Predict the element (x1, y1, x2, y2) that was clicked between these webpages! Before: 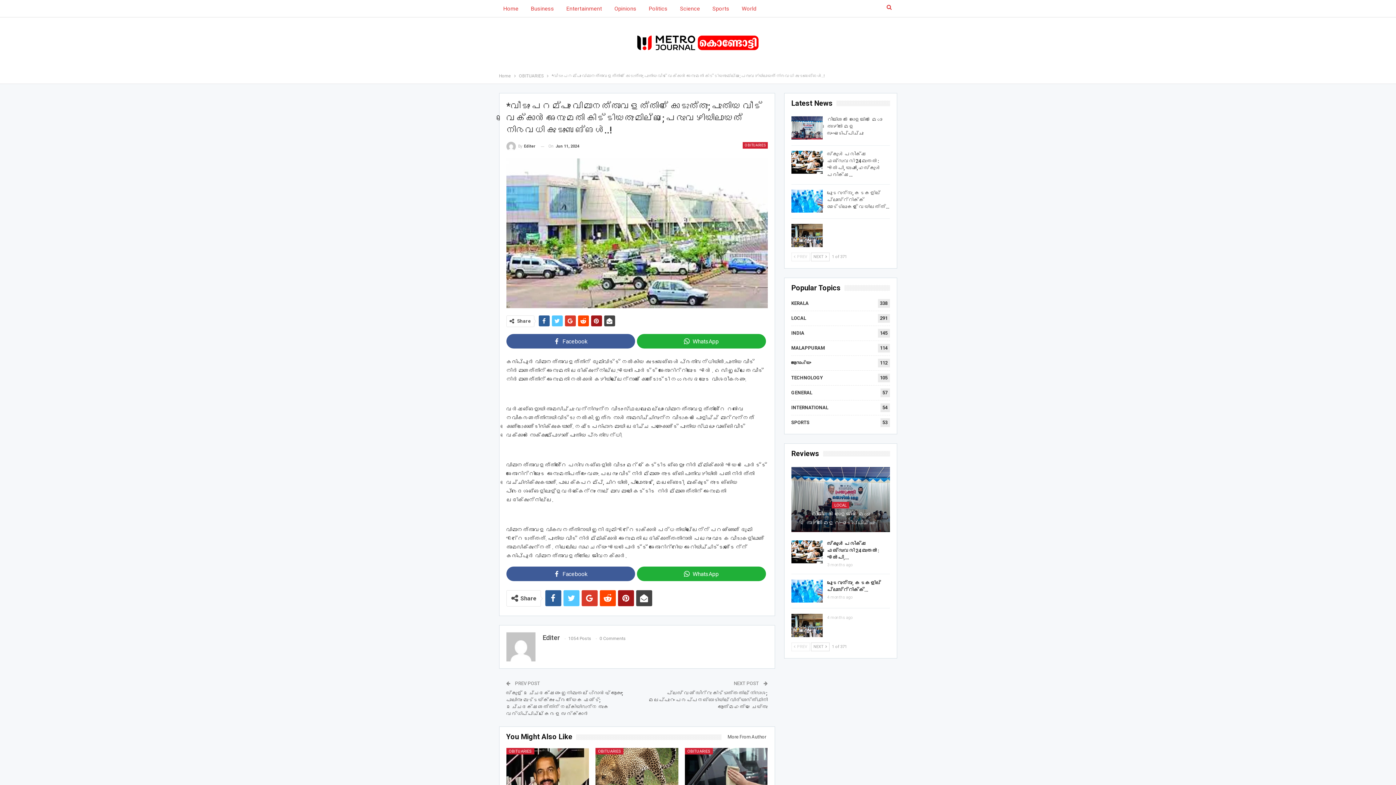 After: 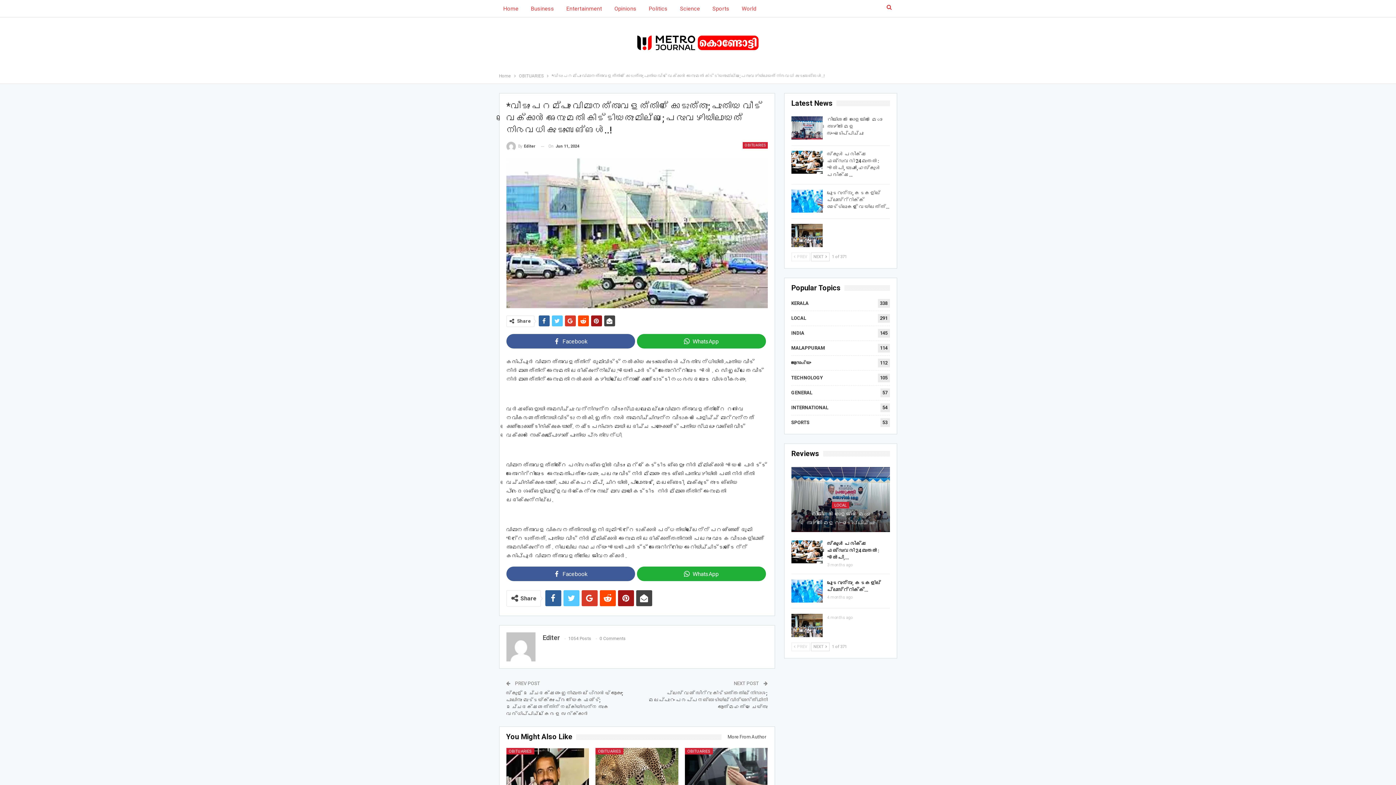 Action: bbox: (791, 642, 810, 651) label:  PREV